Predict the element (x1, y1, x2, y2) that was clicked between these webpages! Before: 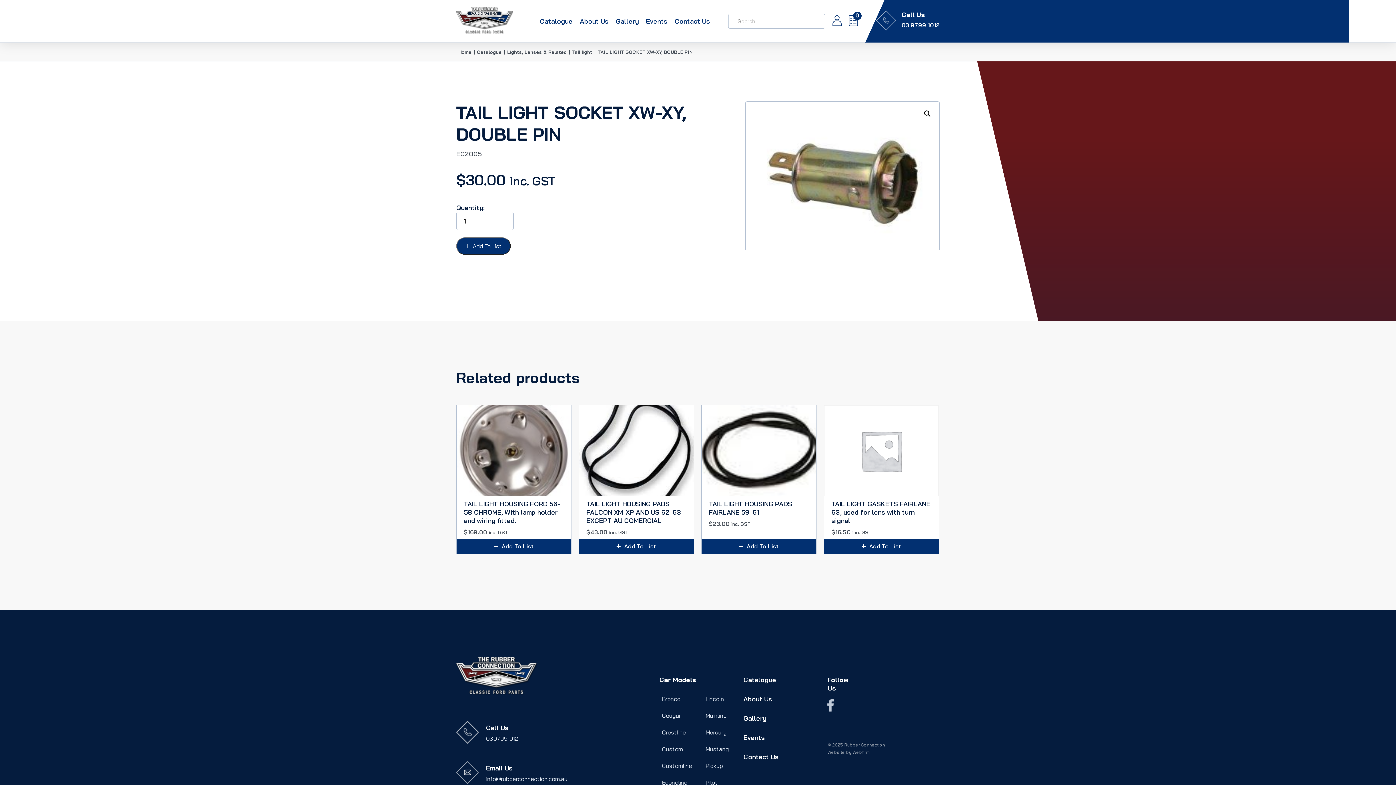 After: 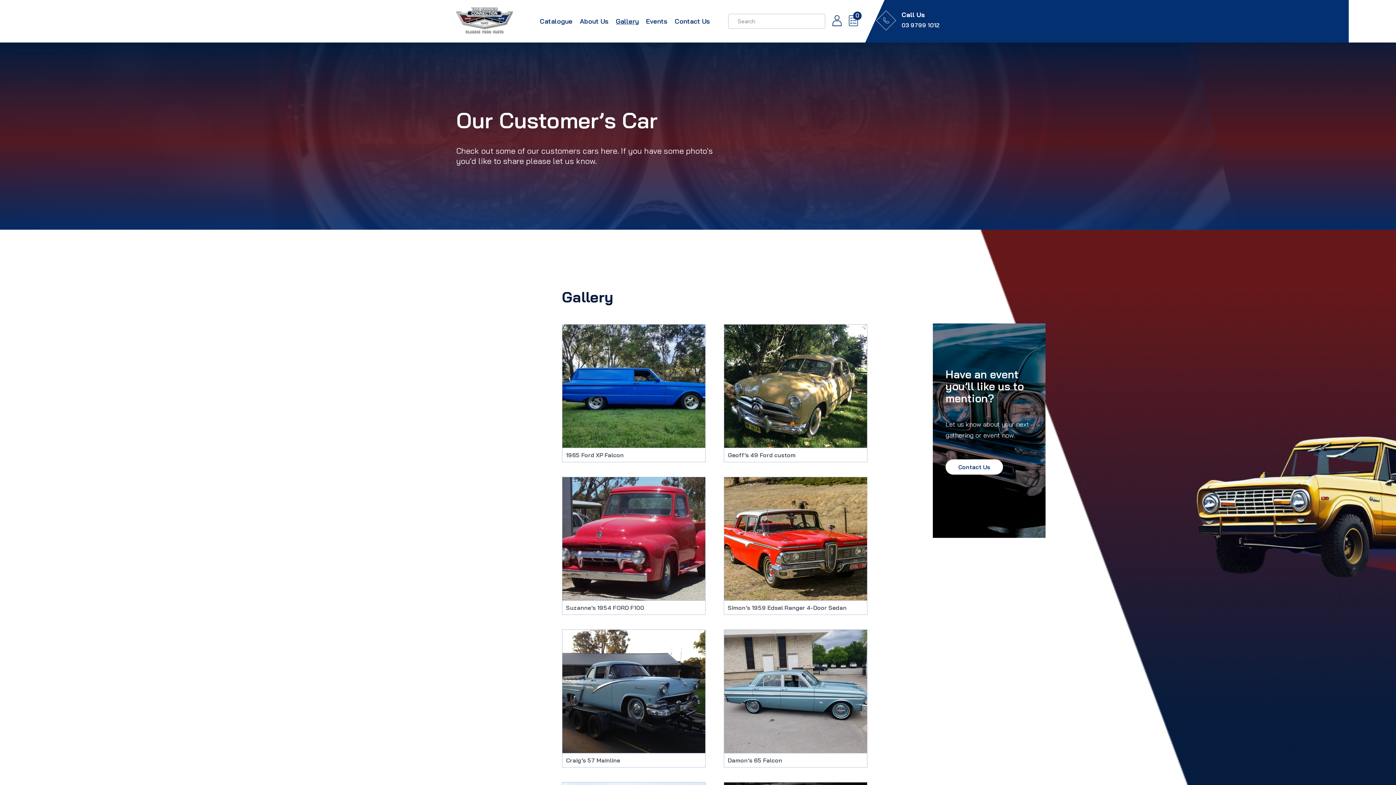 Action: label: Gallery bbox: (743, 714, 766, 722)